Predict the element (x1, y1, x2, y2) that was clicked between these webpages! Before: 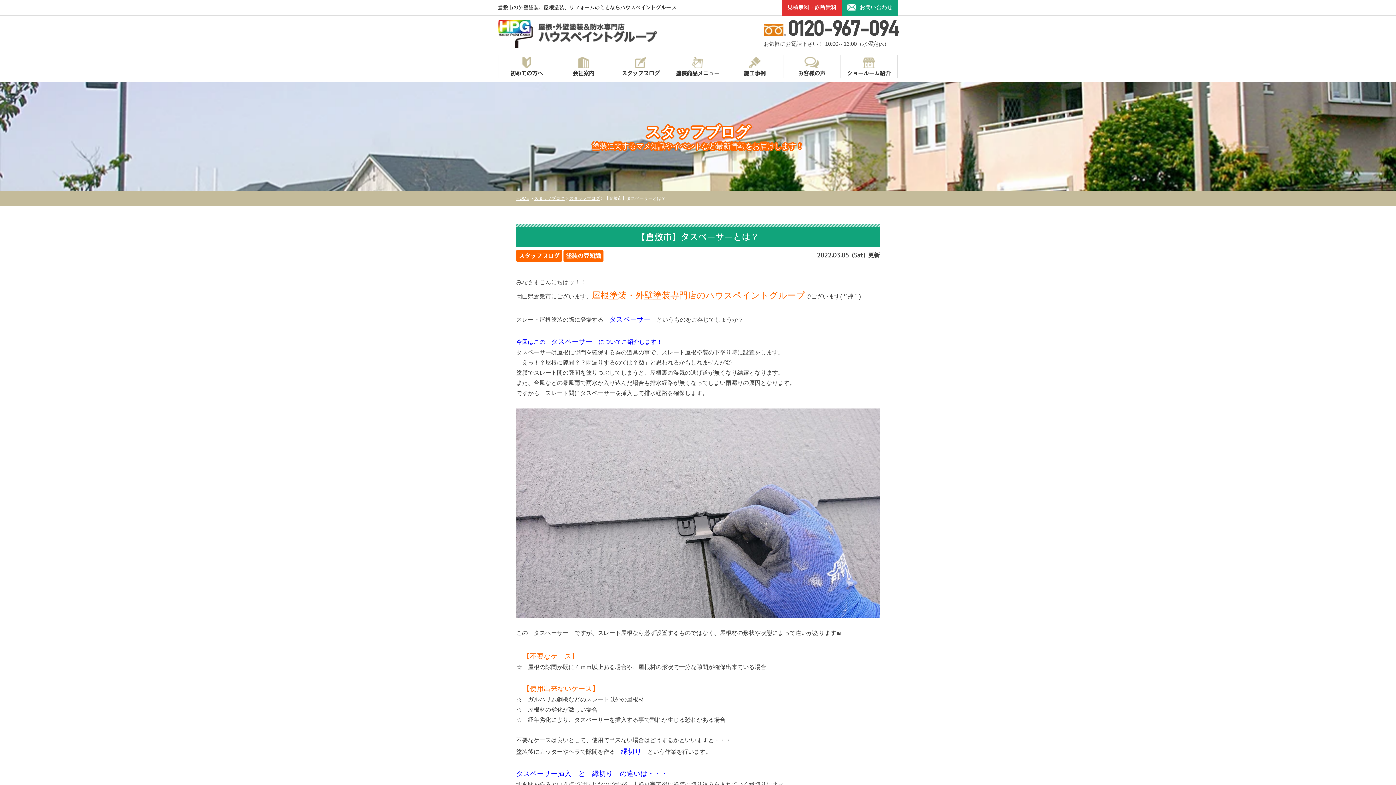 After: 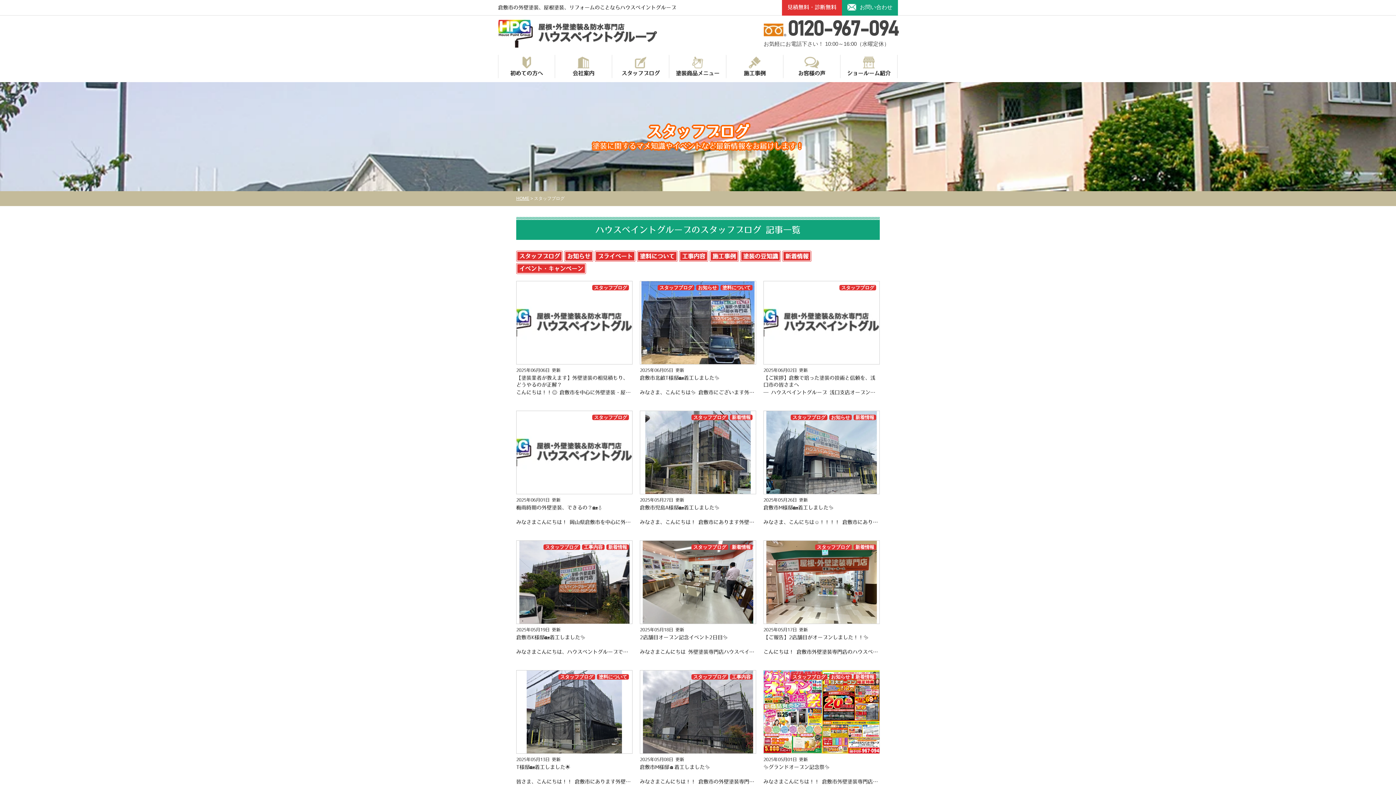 Action: label: スタッフブログ bbox: (534, 196, 564, 201)